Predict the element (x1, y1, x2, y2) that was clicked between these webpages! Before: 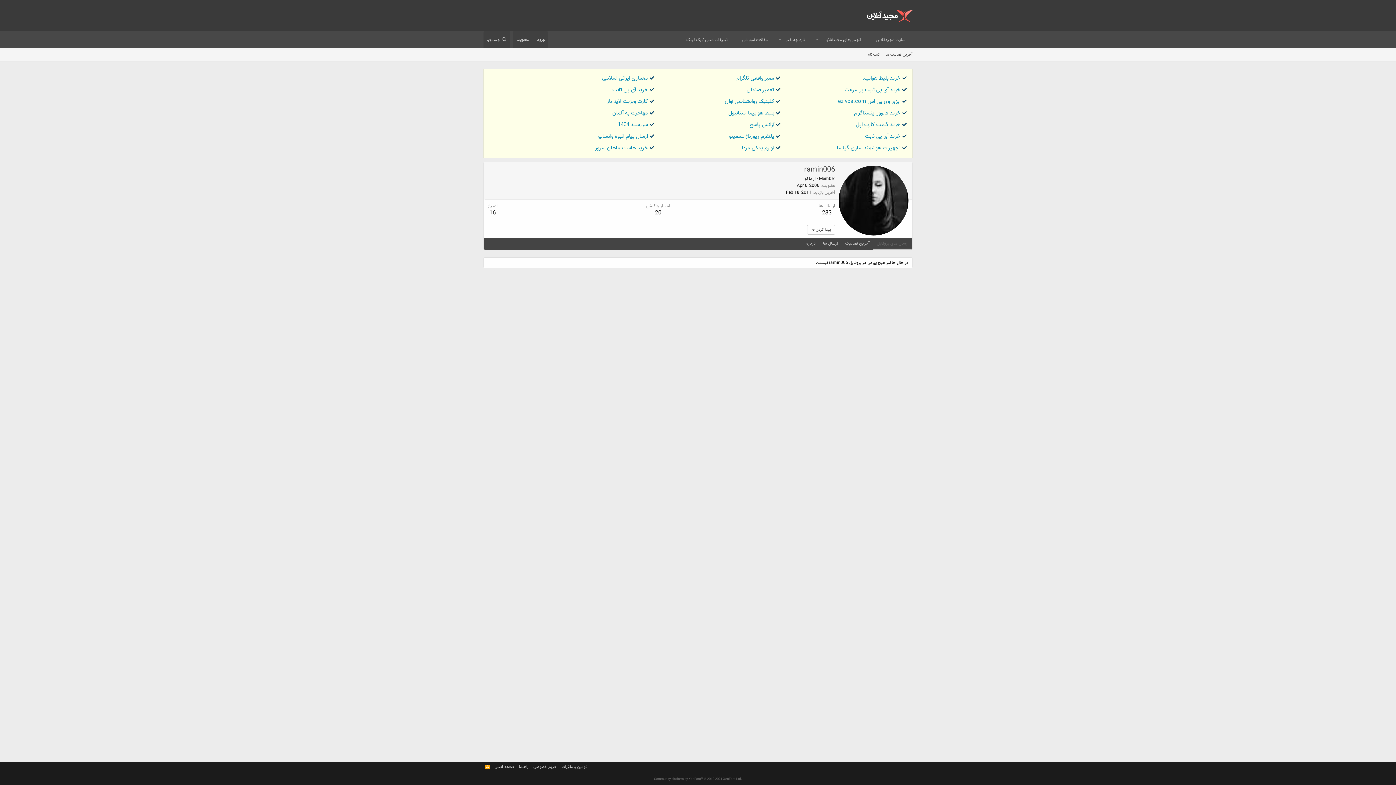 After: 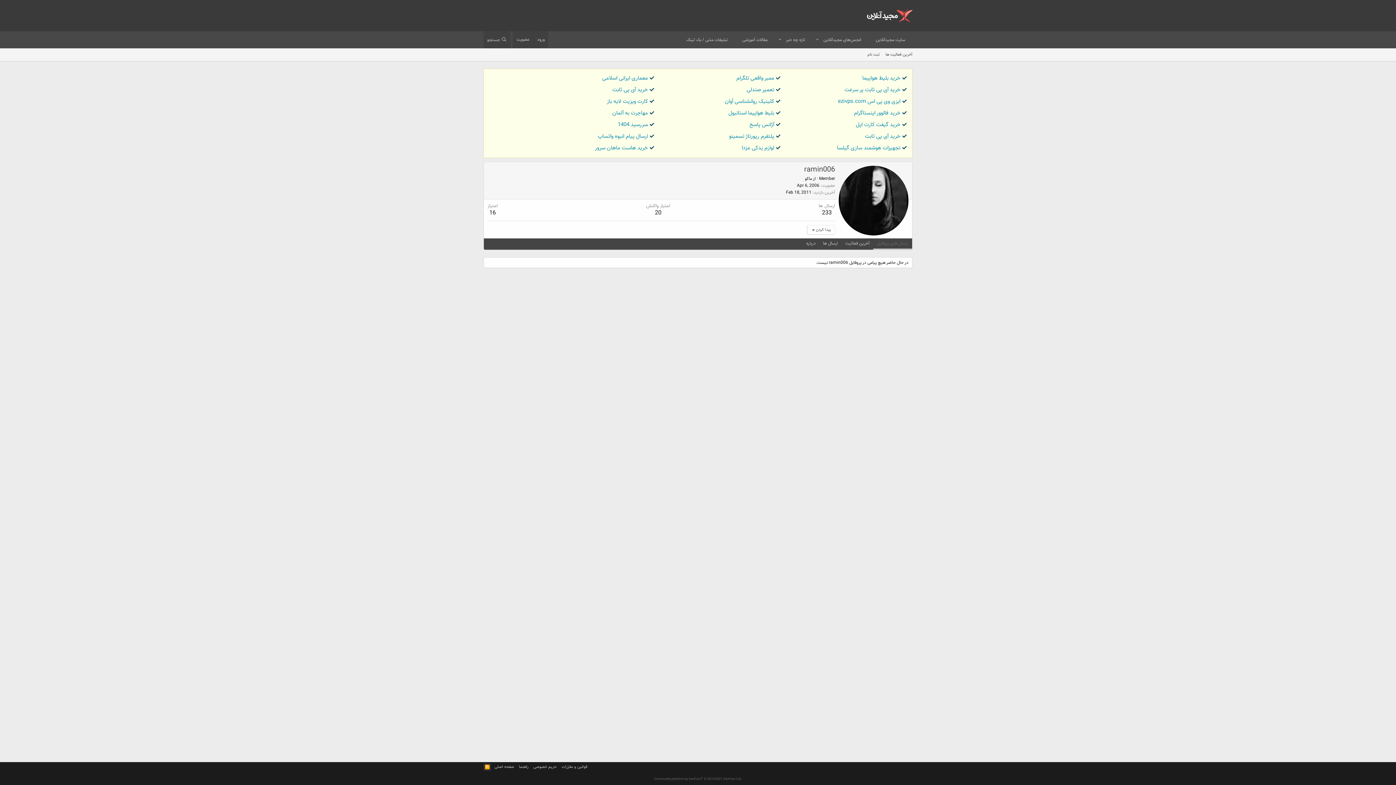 Action: bbox: (483, 763, 491, 771) label: RSS